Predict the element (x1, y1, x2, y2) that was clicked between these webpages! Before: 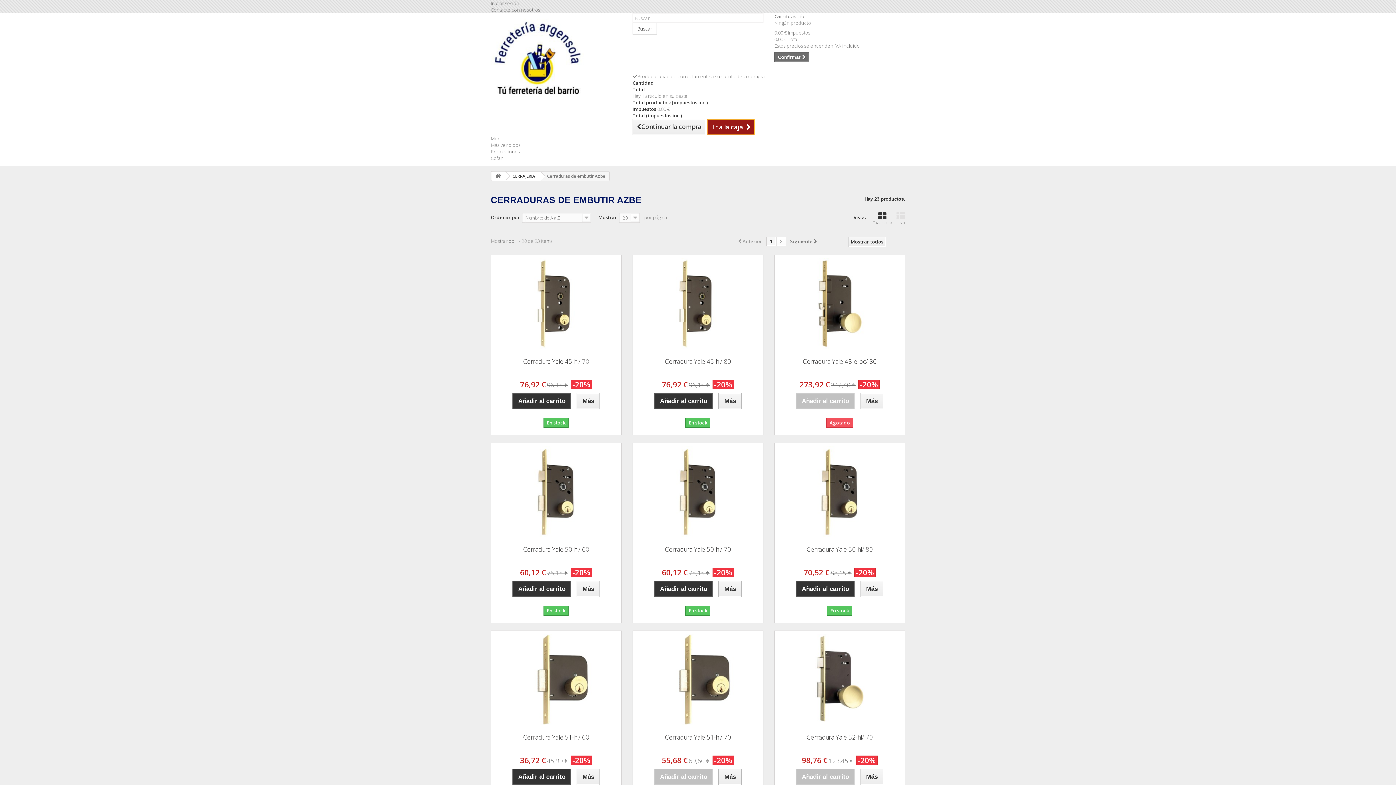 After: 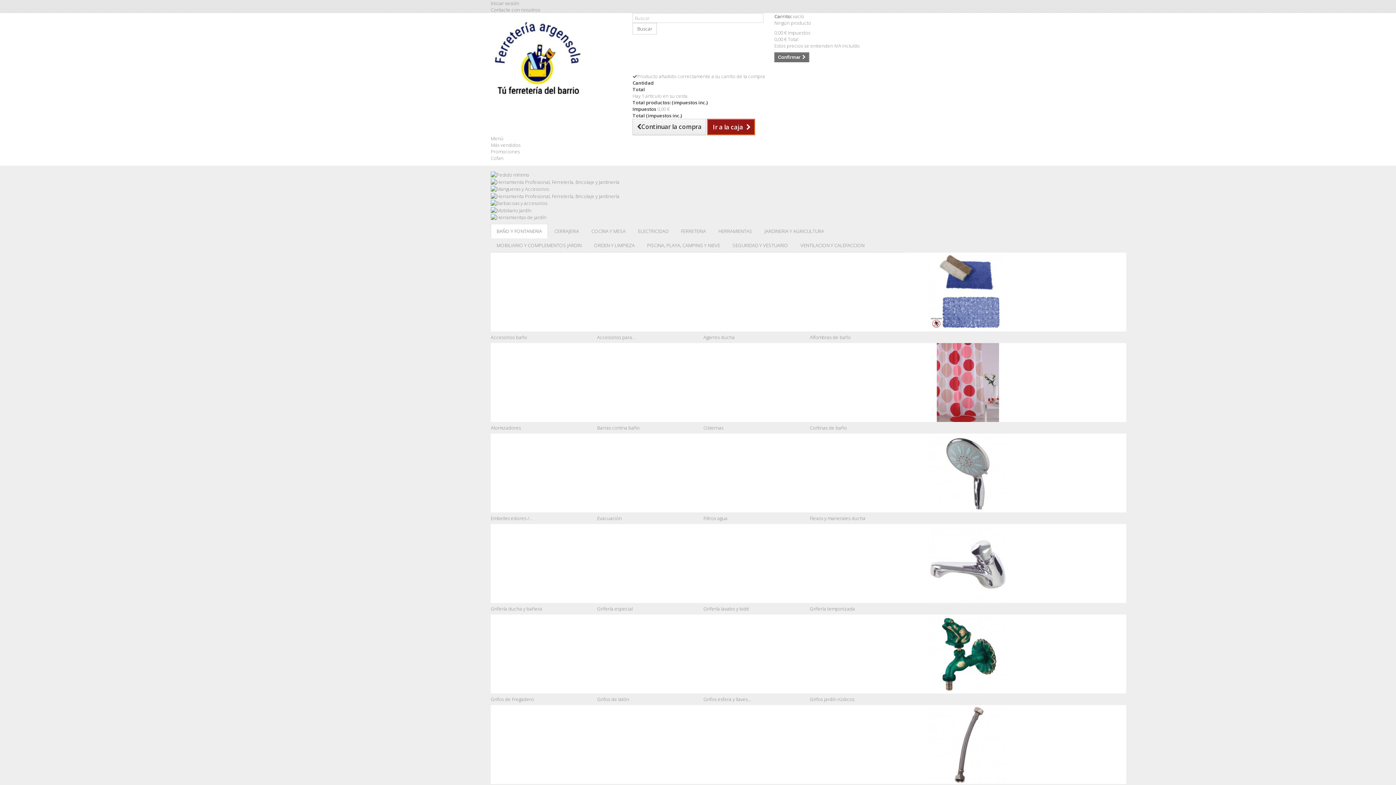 Action: bbox: (491, 171, 505, 180)